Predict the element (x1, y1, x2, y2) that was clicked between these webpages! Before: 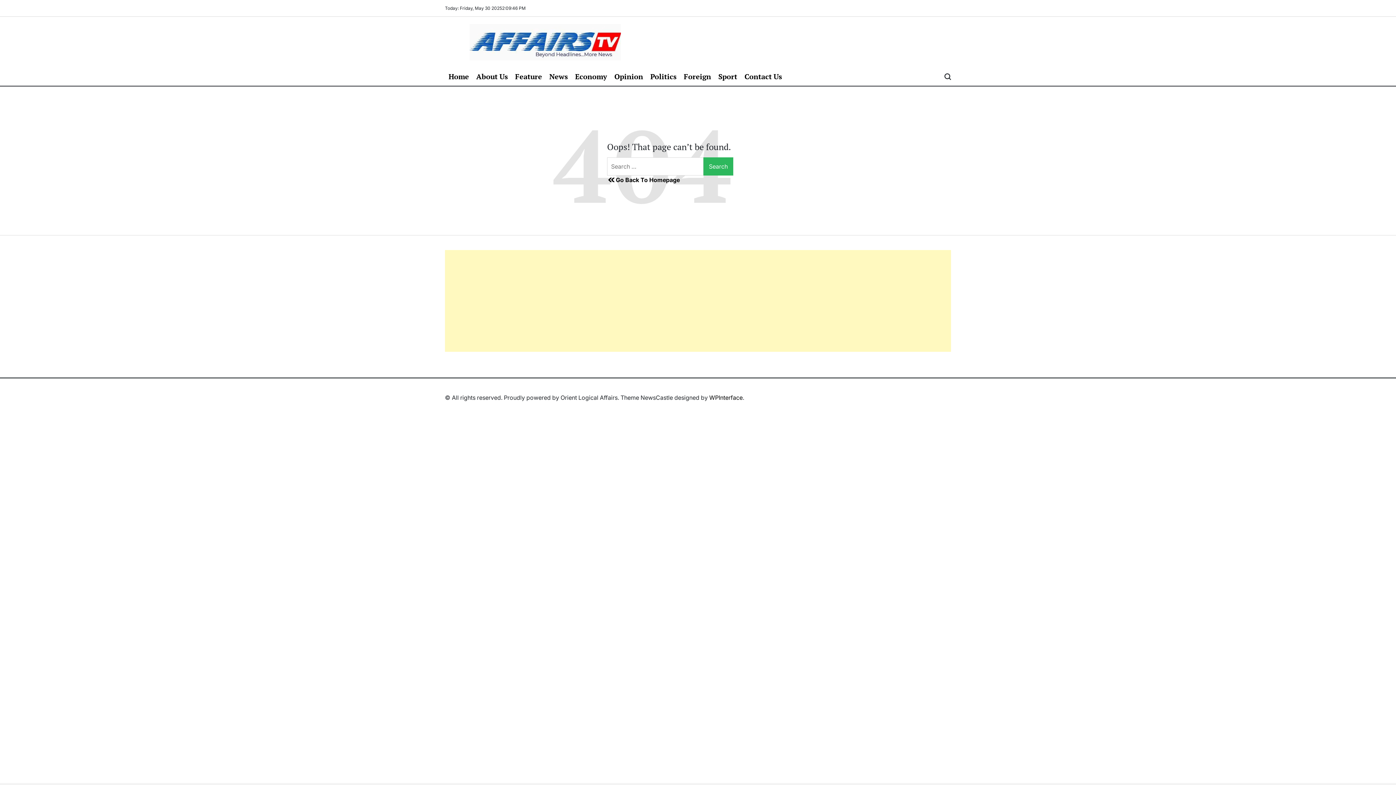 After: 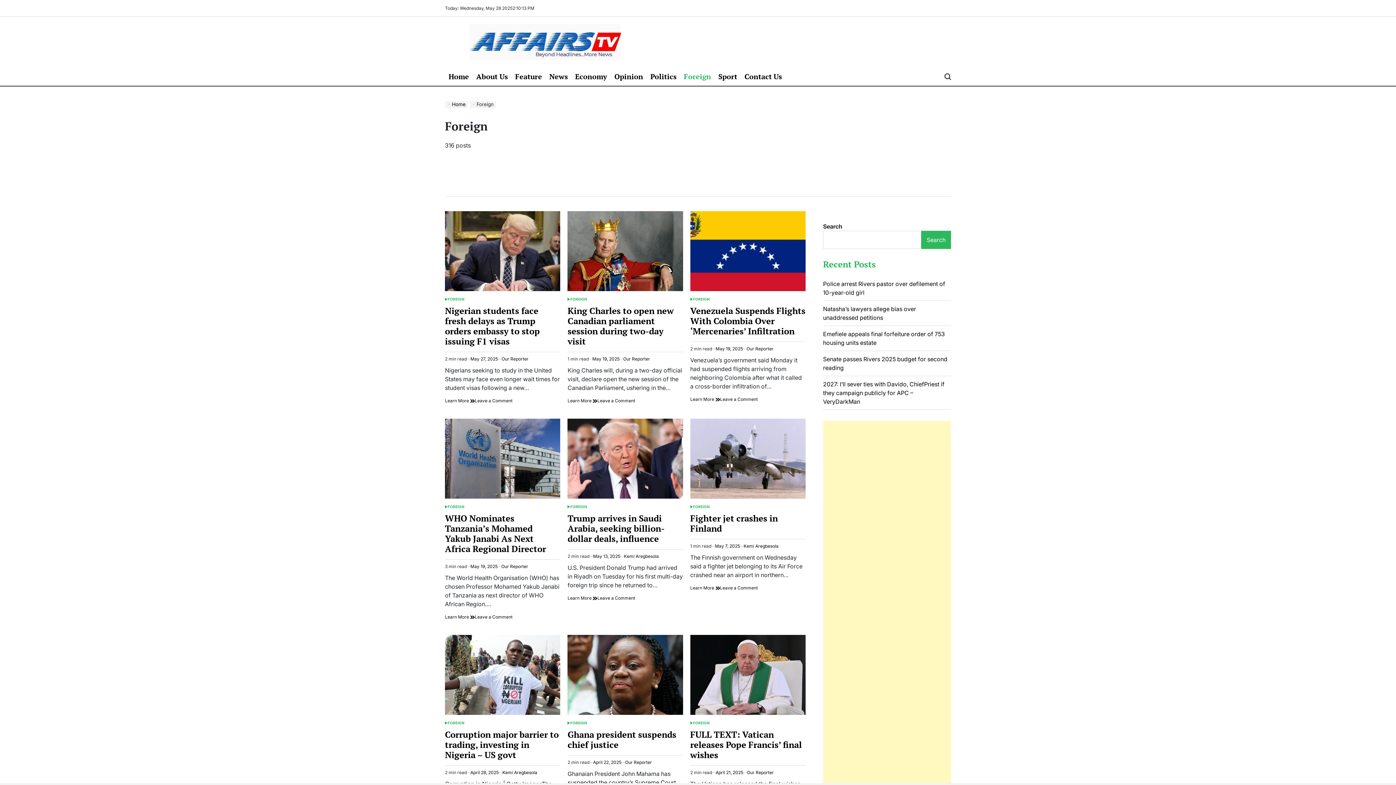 Action: label: Foreign bbox: (680, 67, 714, 85)